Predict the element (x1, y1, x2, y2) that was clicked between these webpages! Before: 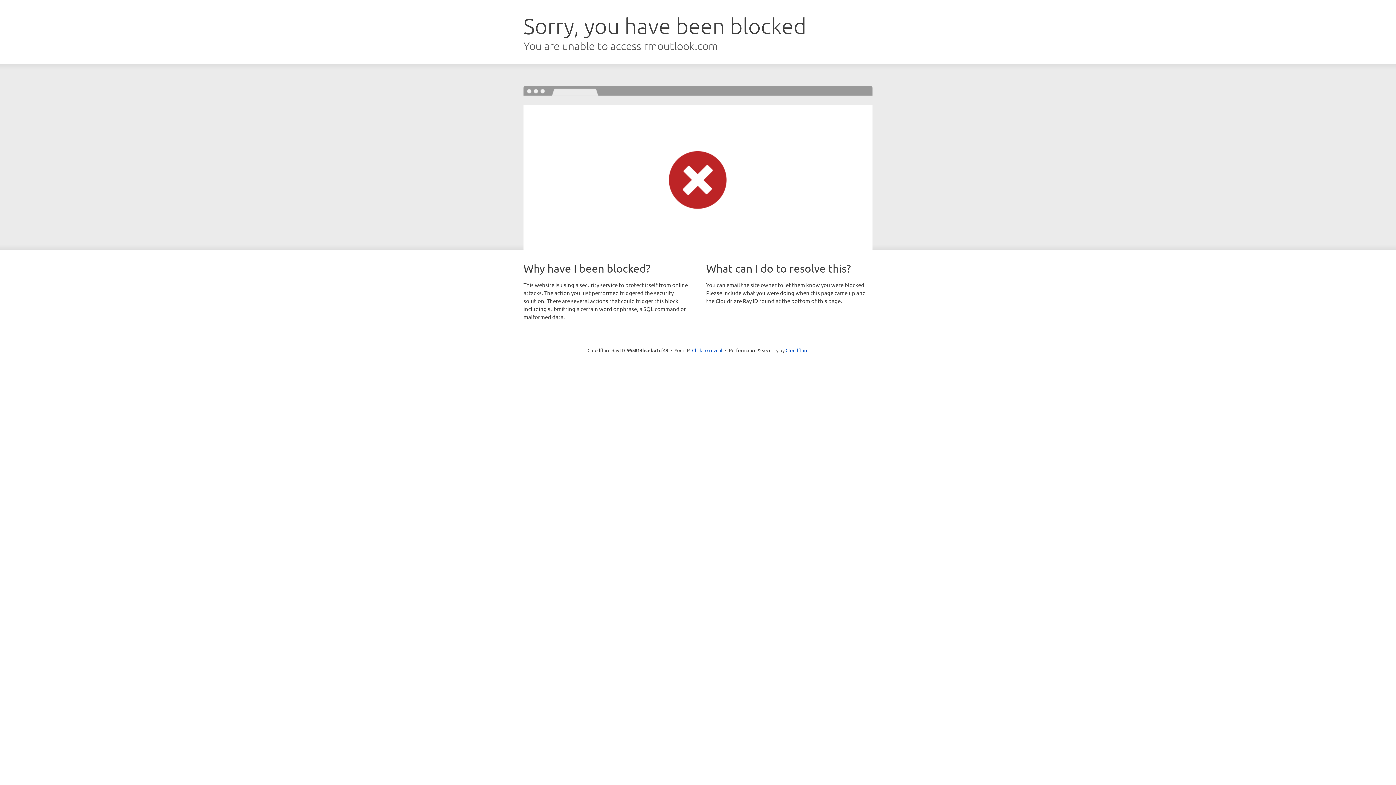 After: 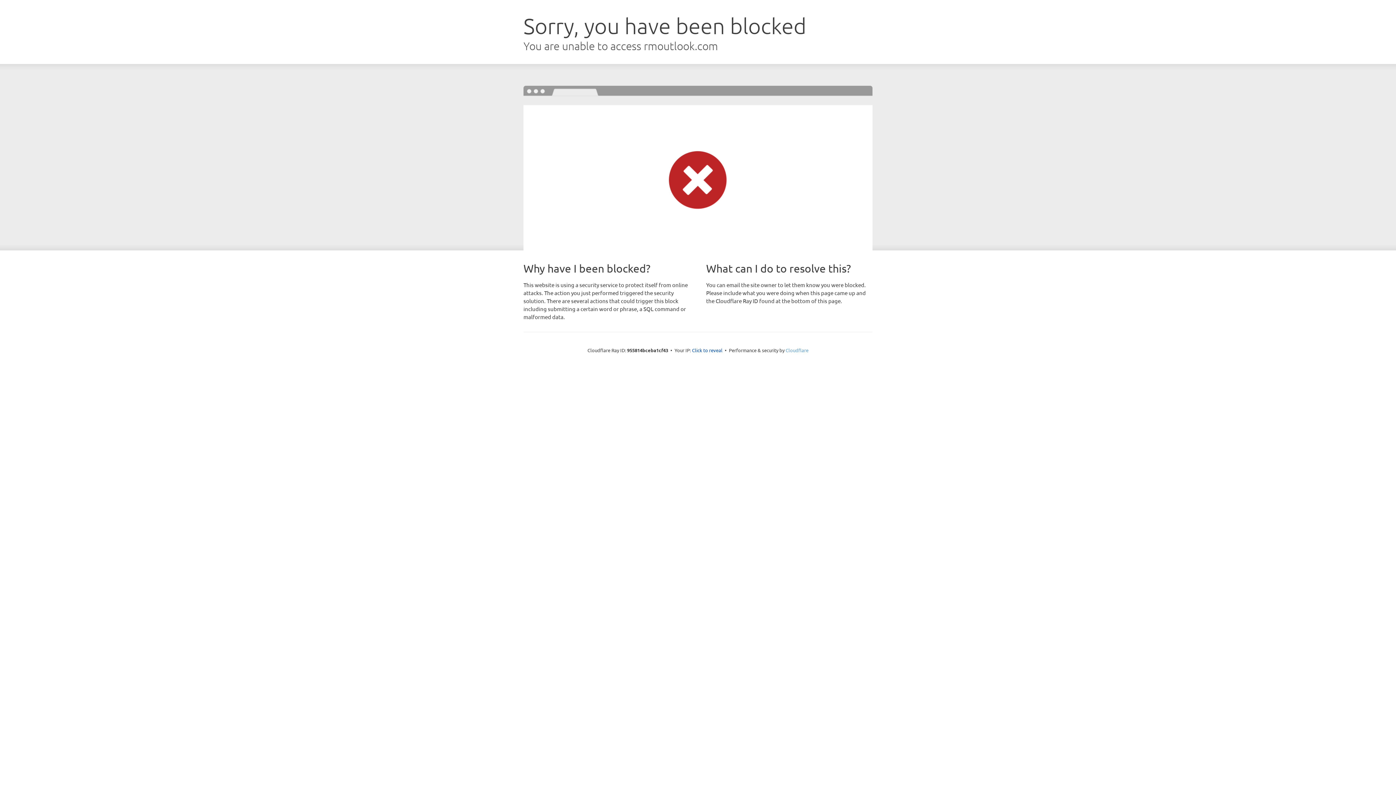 Action: bbox: (785, 347, 808, 353) label: Cloudflare